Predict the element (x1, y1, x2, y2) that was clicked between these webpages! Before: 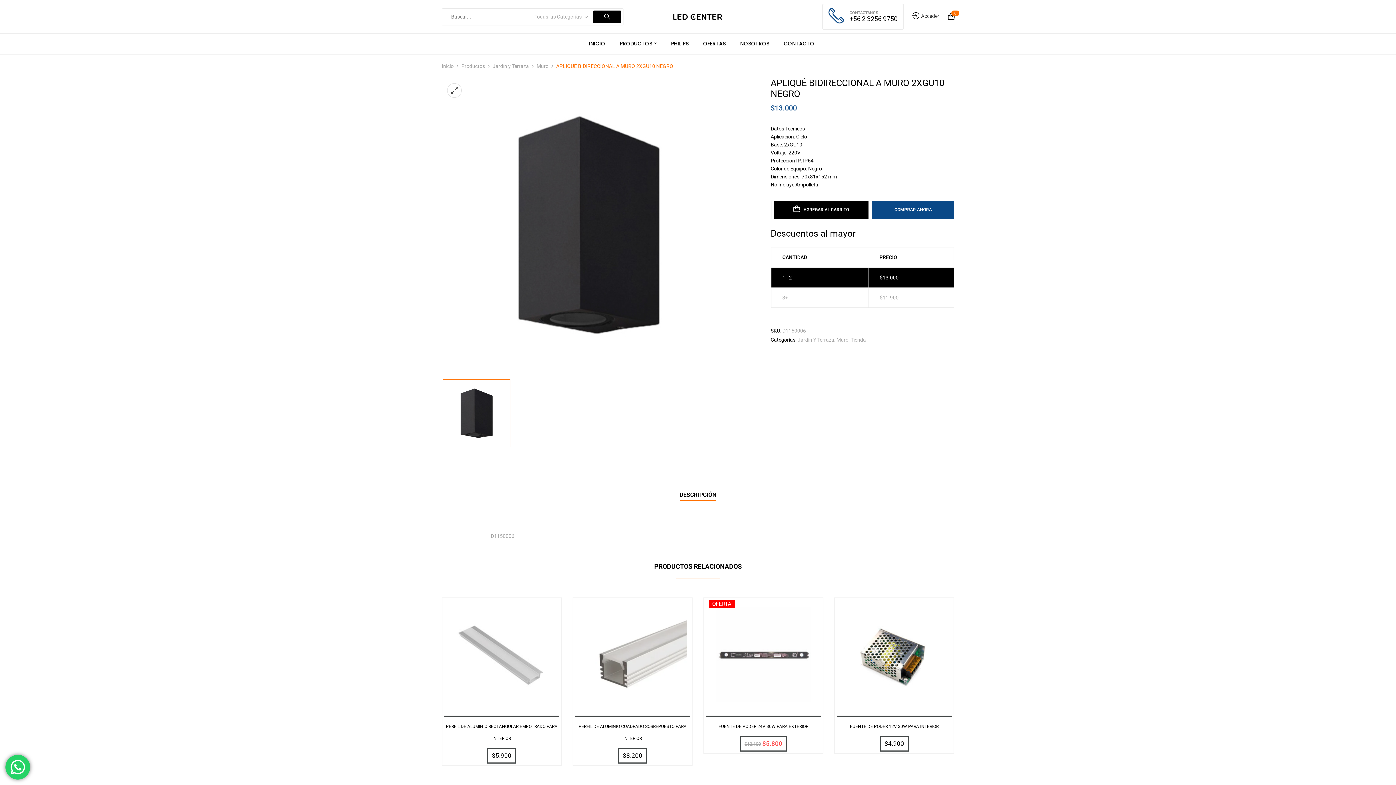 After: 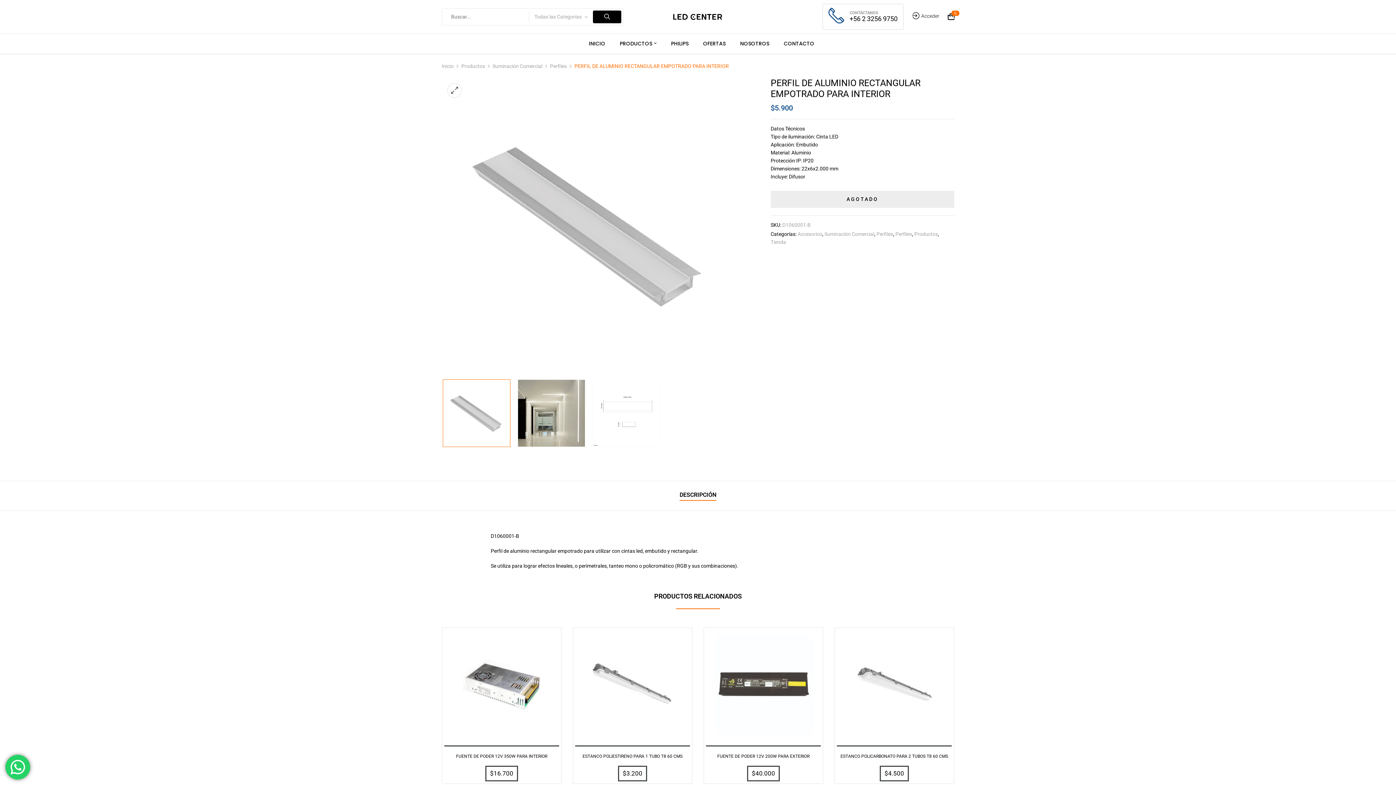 Action: bbox: (447, 600, 556, 709)